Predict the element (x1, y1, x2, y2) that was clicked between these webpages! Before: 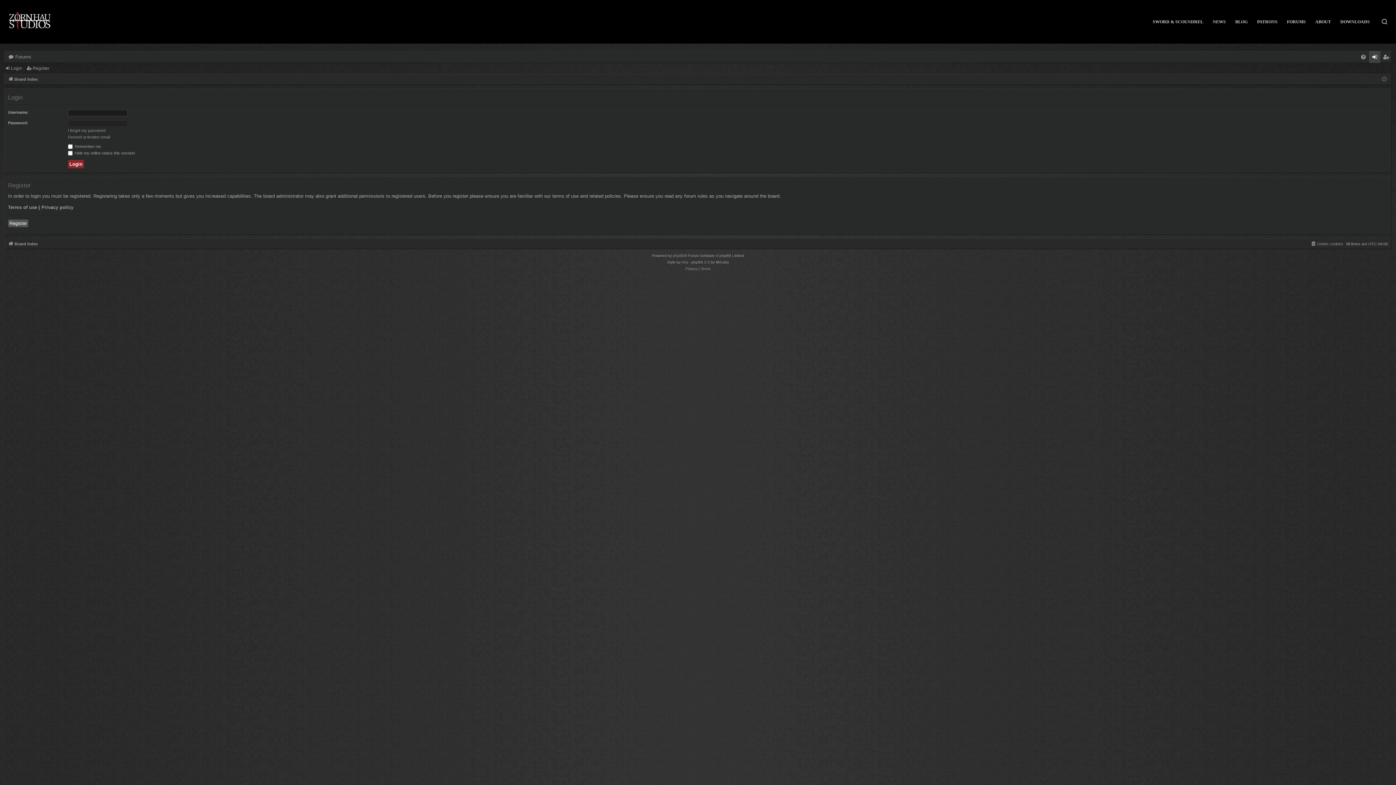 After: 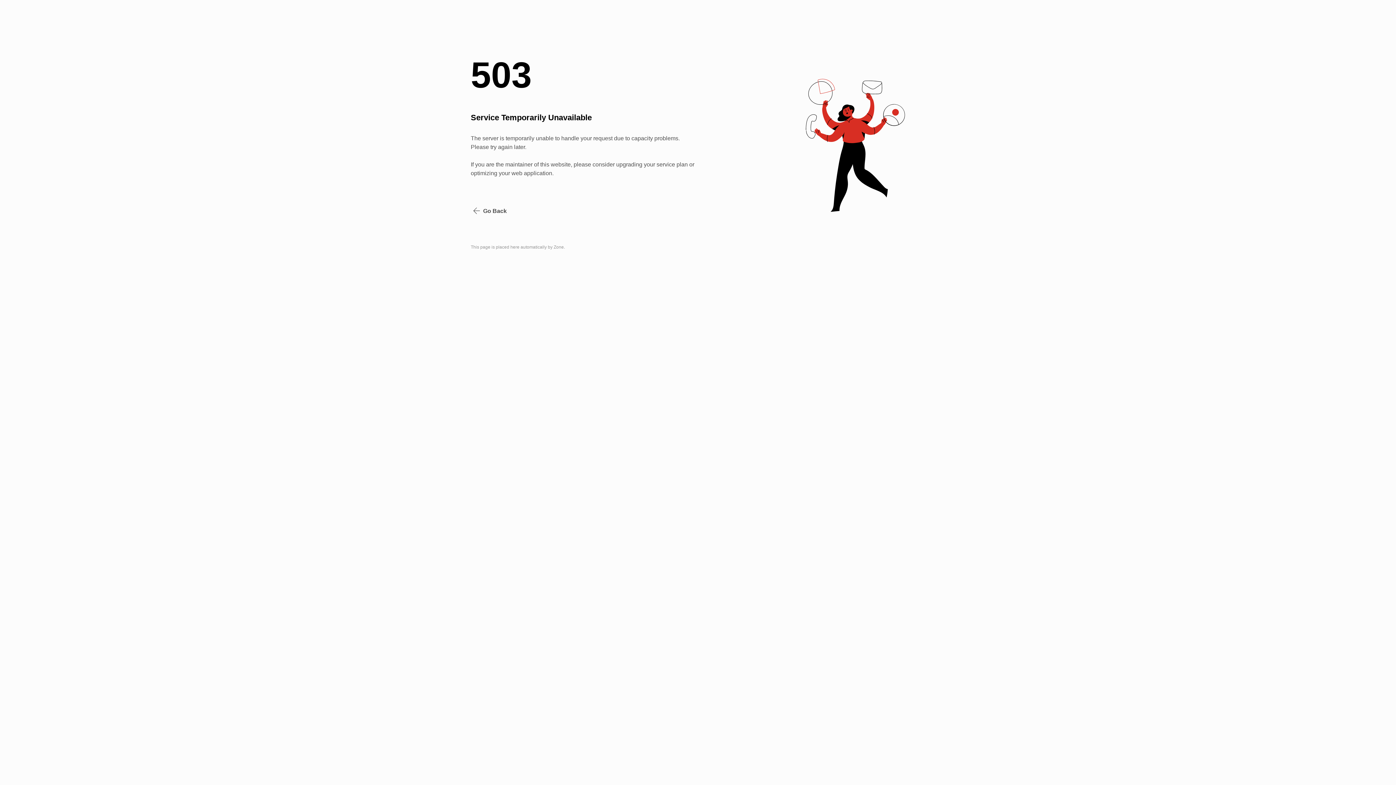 Action: bbox: (1382, 18, 1387, 24)